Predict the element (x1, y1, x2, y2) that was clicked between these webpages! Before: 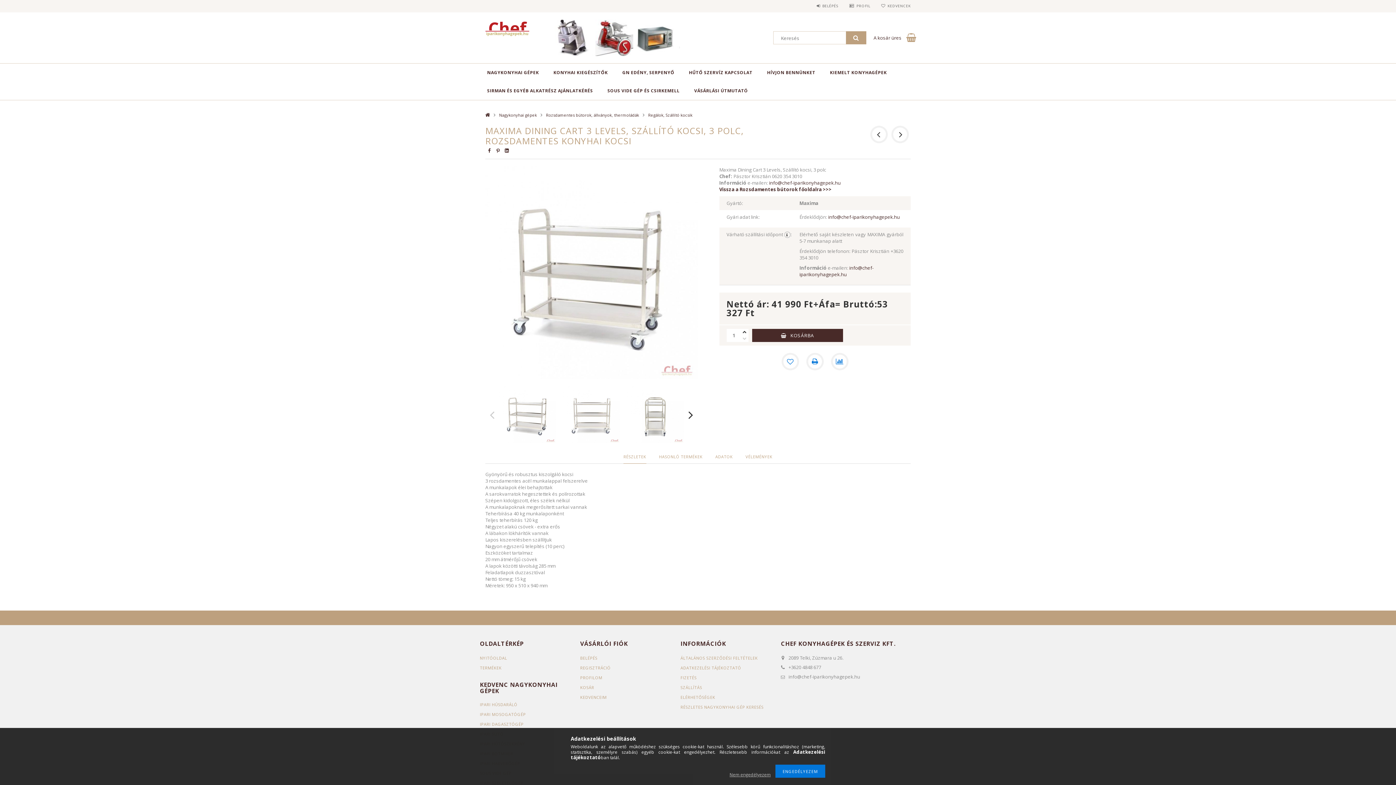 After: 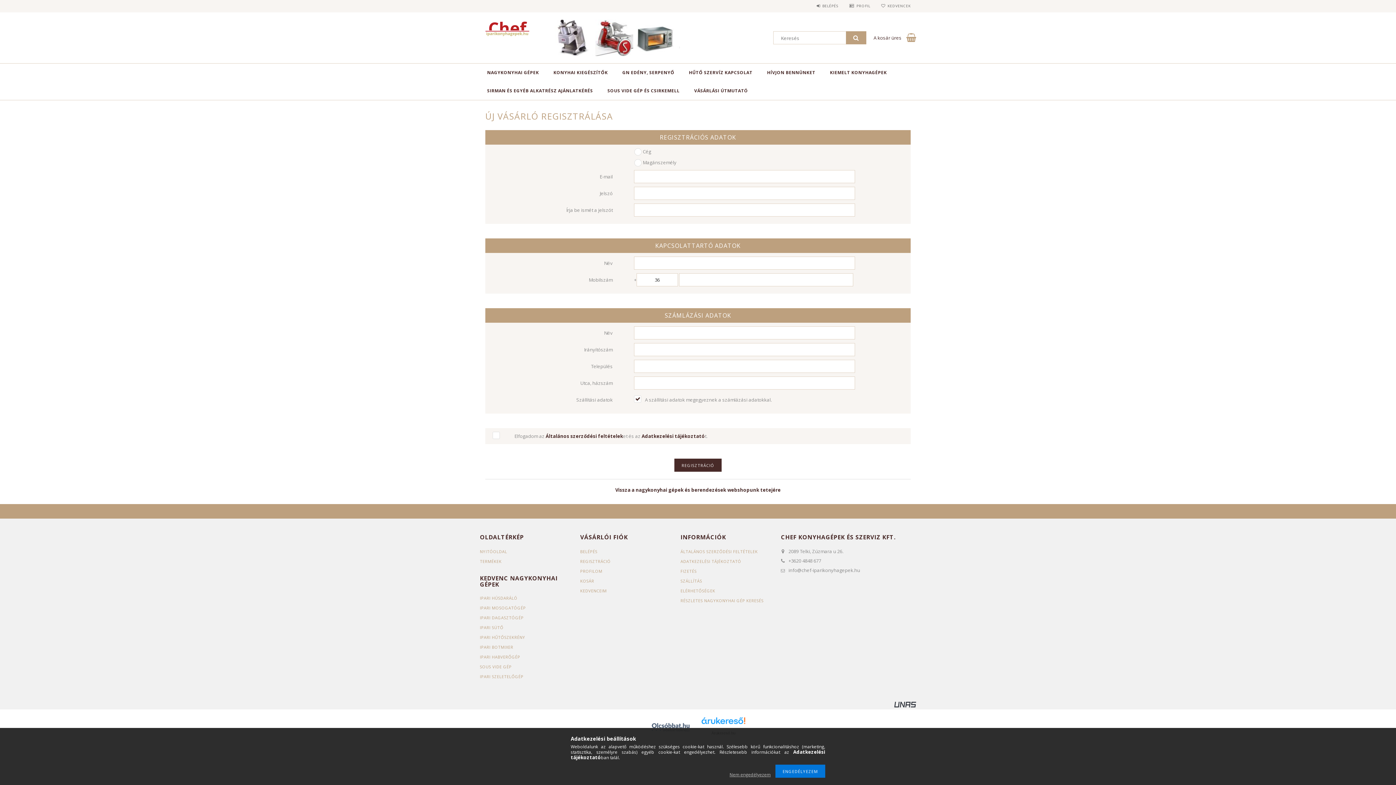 Action: bbox: (580, 665, 610, 670) label: REGISZTRÁCIÓ